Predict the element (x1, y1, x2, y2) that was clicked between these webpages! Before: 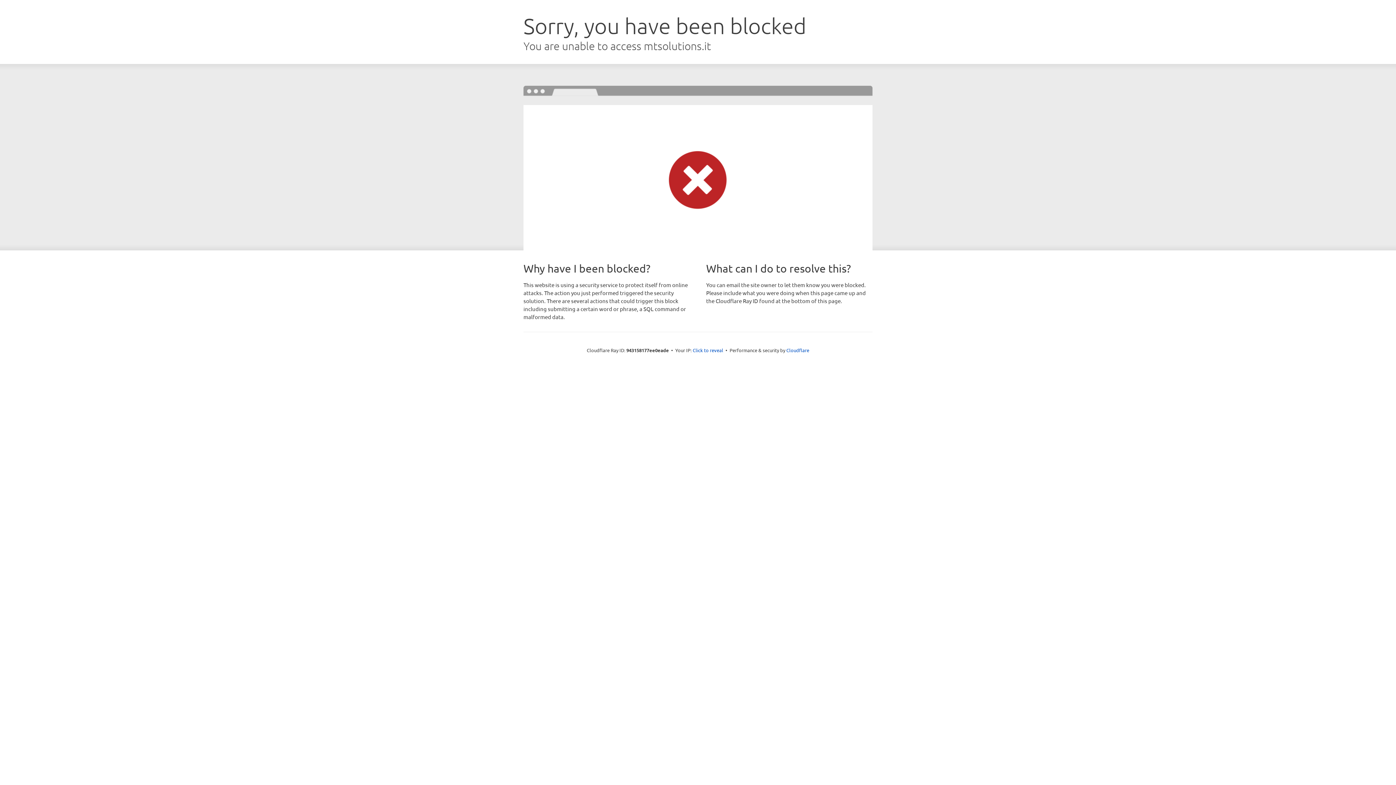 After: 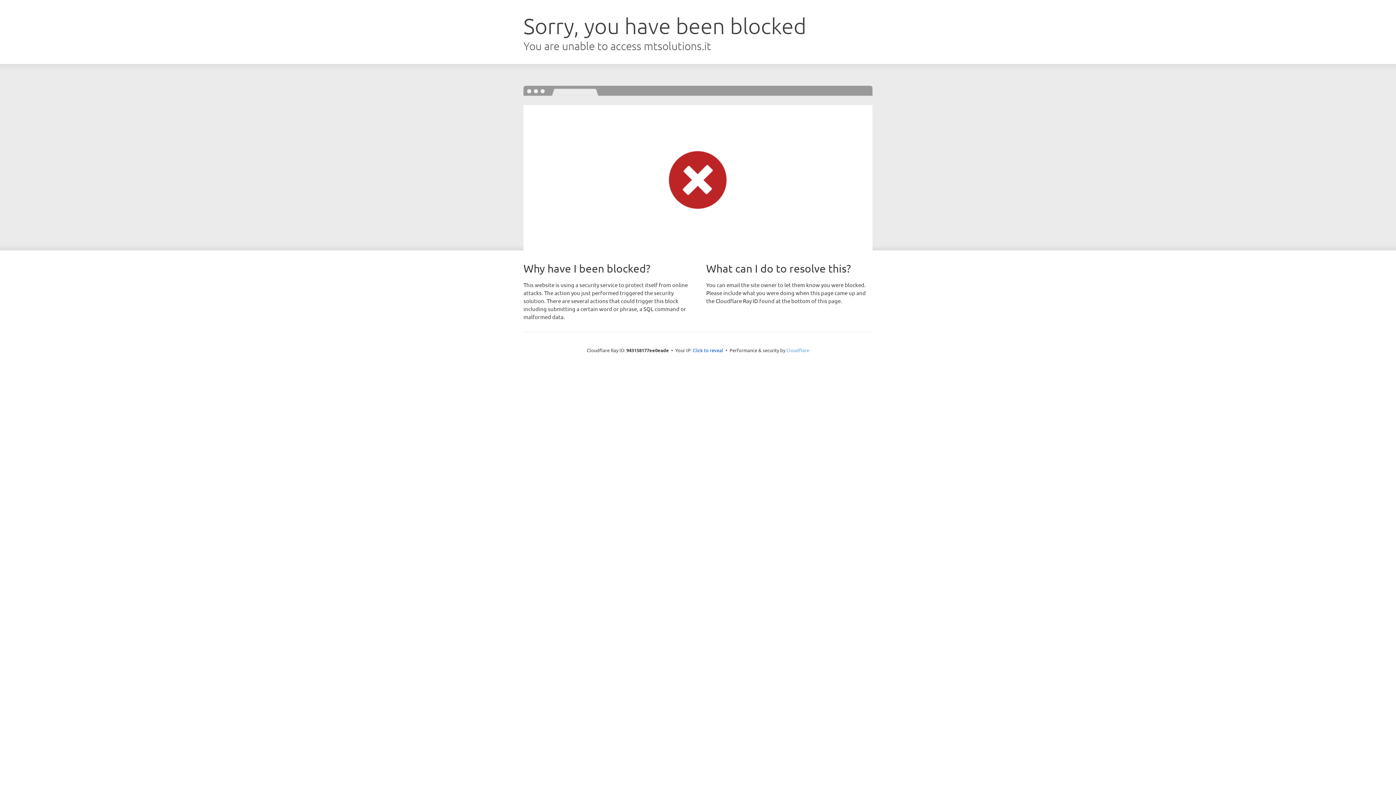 Action: label: Cloudflare bbox: (786, 347, 809, 353)